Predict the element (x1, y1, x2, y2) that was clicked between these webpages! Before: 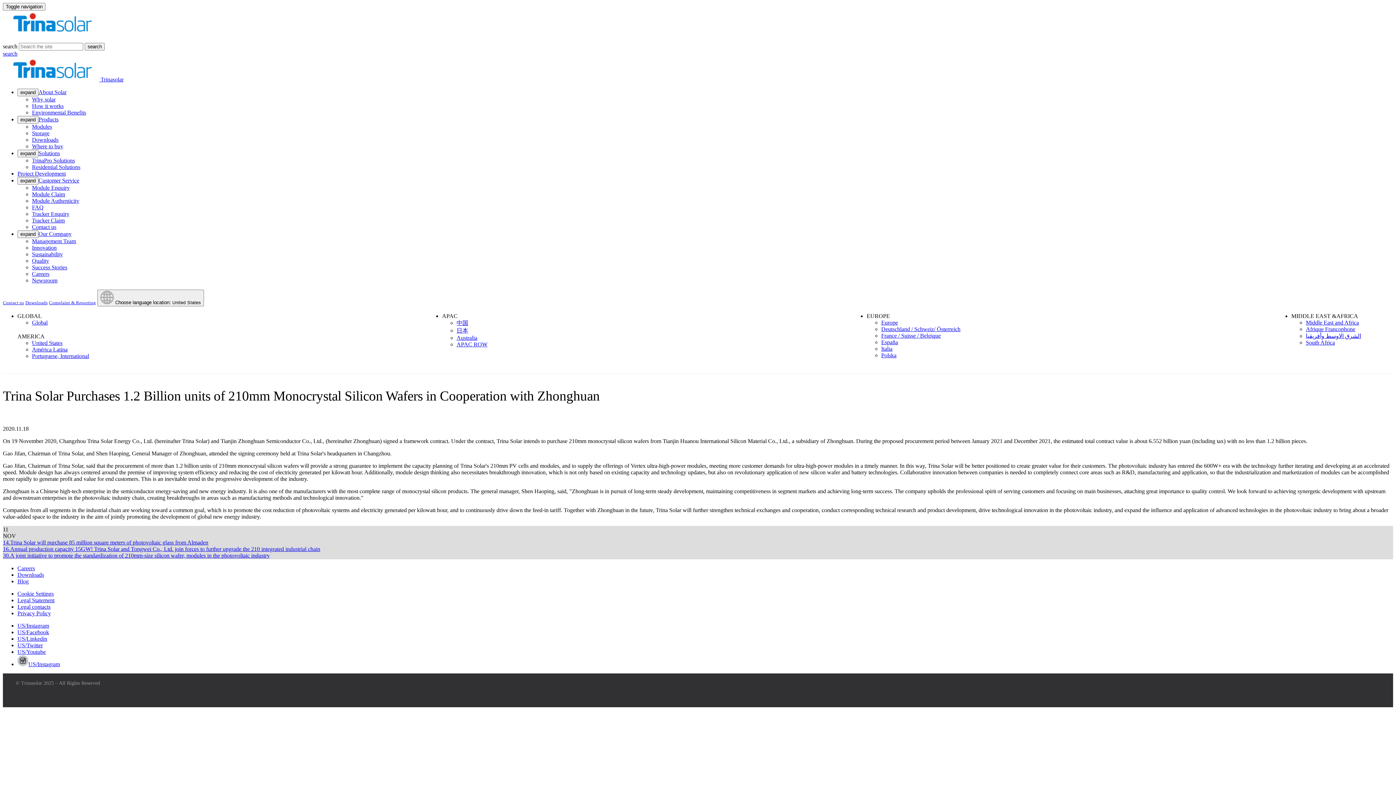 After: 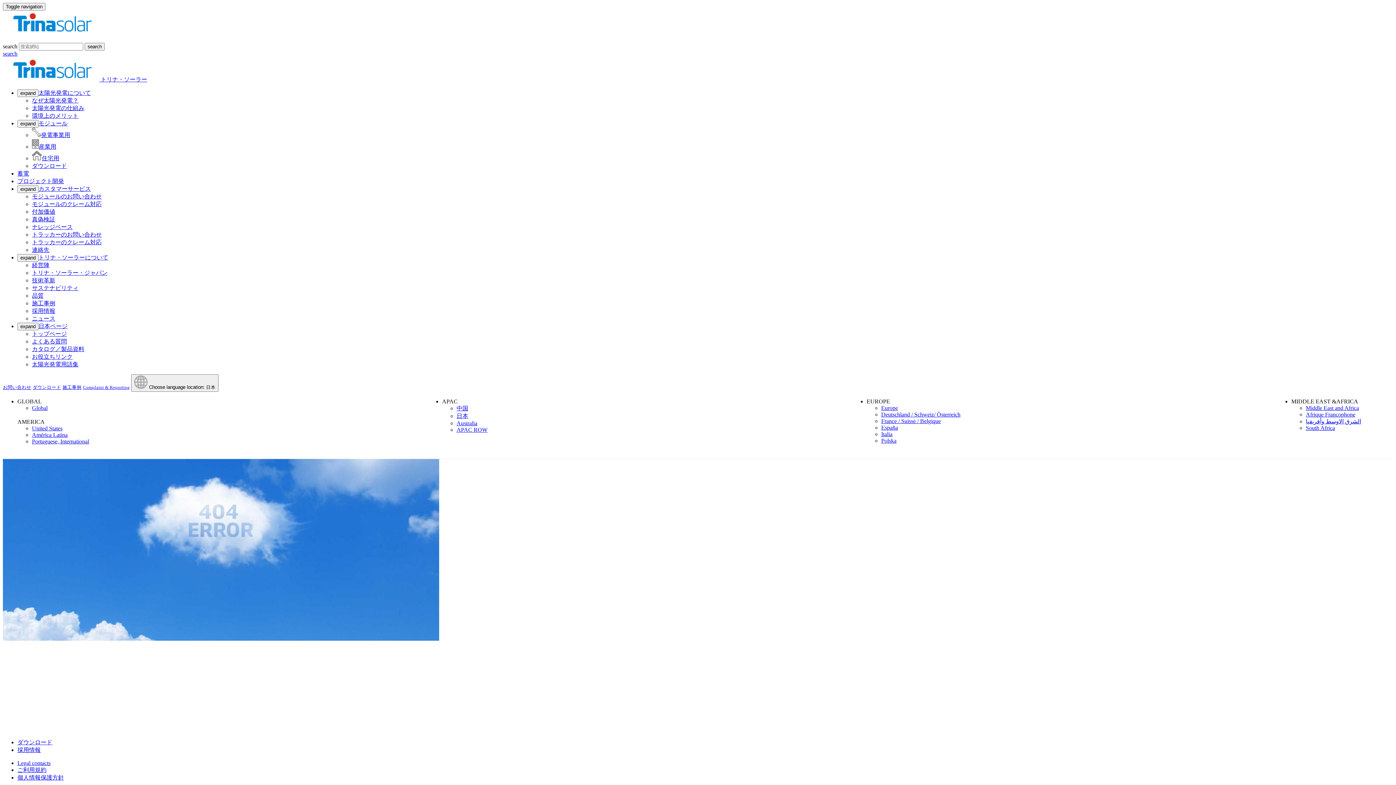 Action: bbox: (456, 327, 468, 333) label: 日本